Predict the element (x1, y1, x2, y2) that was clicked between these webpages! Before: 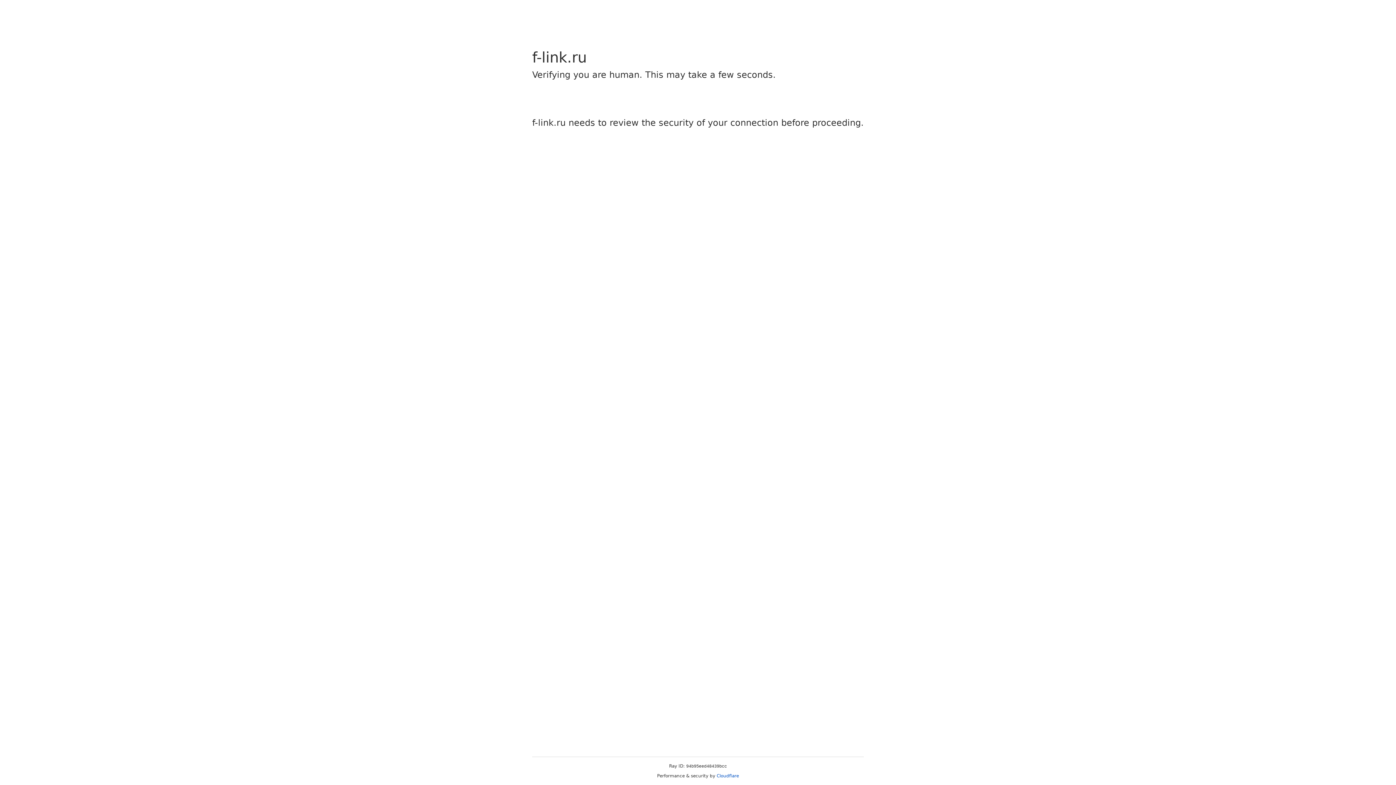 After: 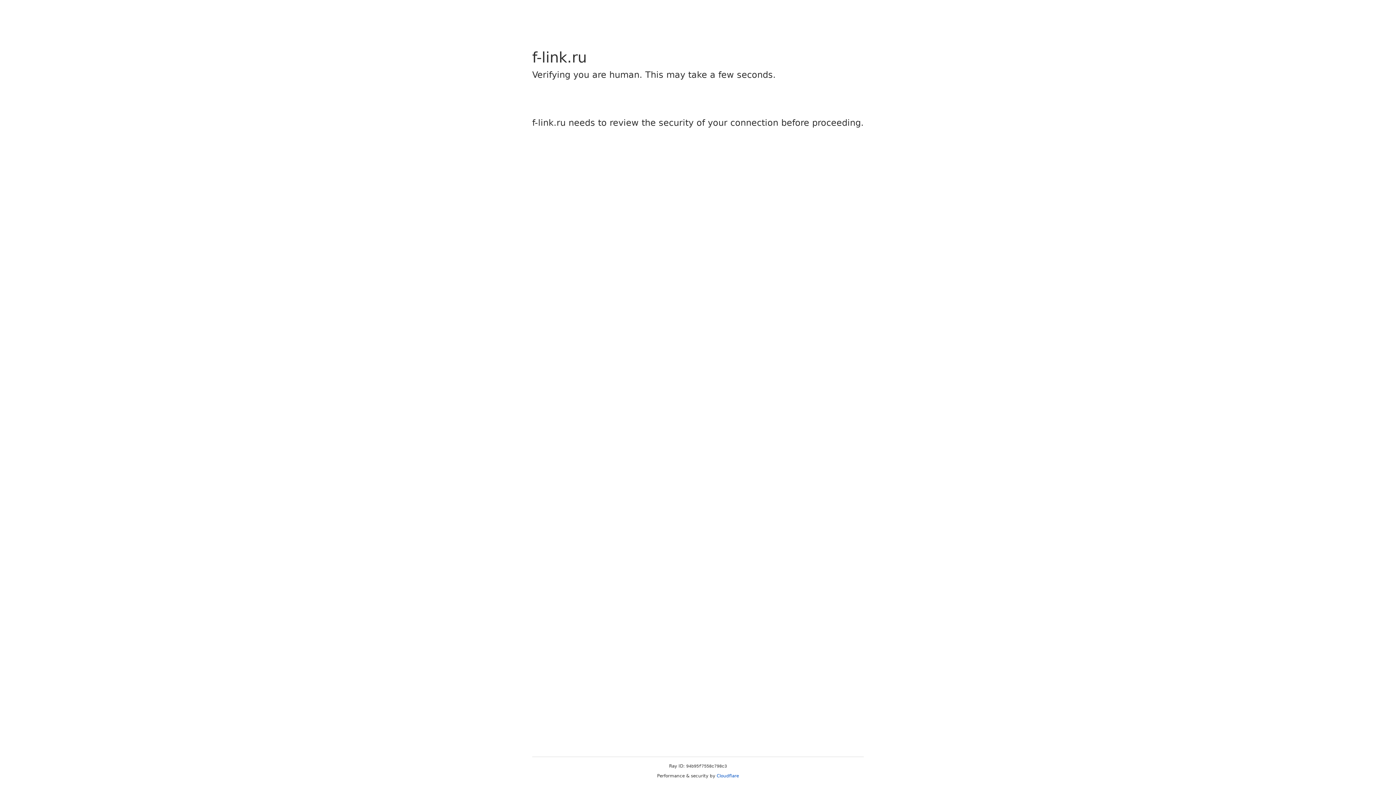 Action: label: Cloudflare bbox: (716, 773, 739, 778)